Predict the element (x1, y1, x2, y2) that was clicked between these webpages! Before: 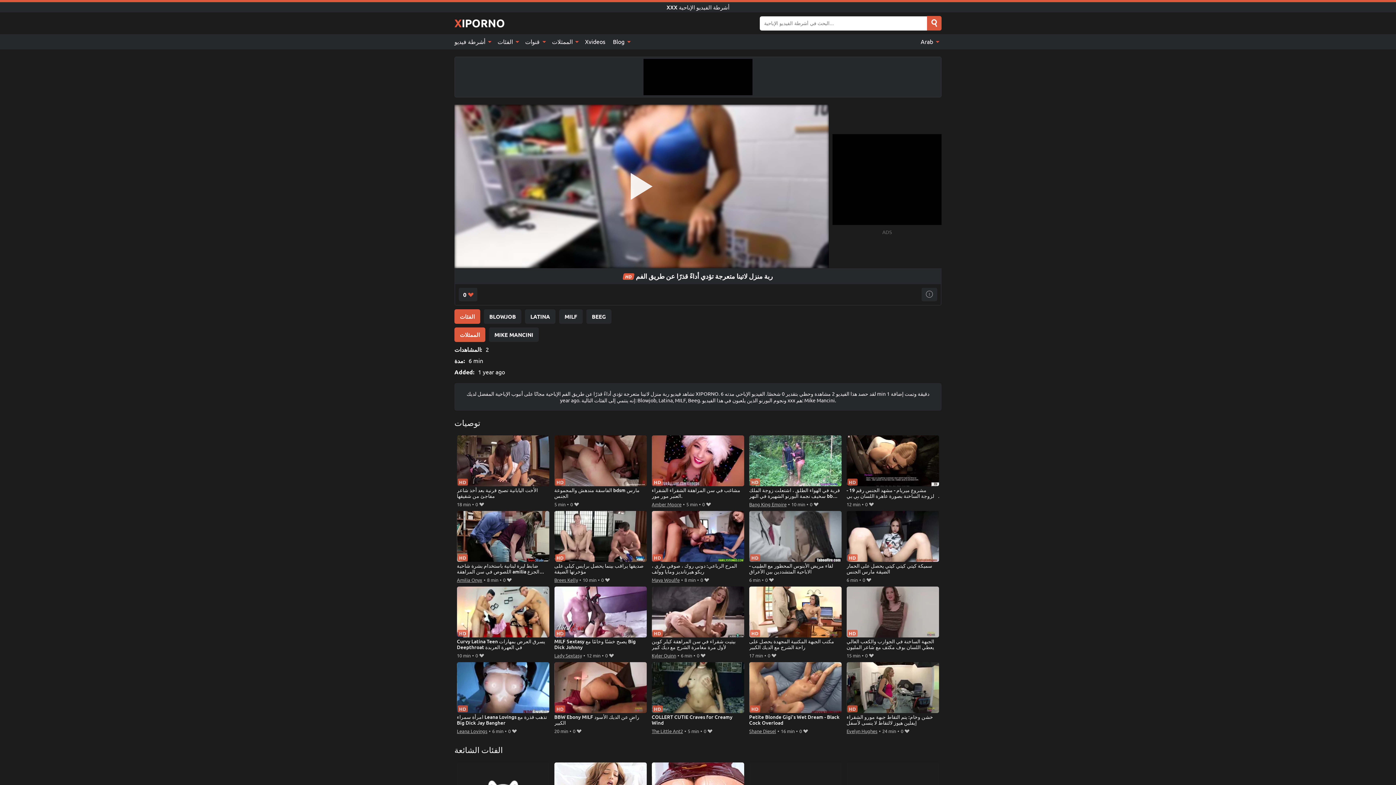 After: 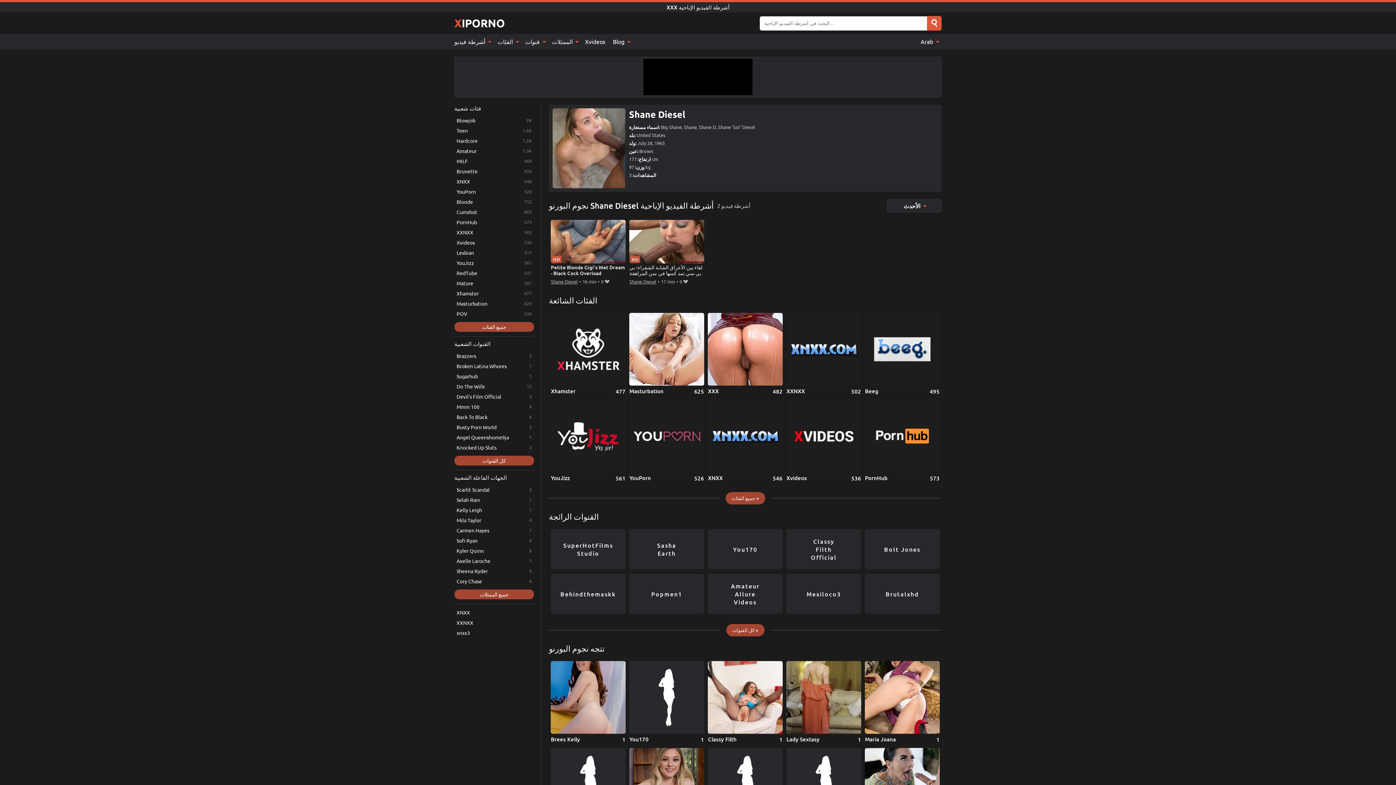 Action: label: Shane Diesel bbox: (749, 727, 776, 735)